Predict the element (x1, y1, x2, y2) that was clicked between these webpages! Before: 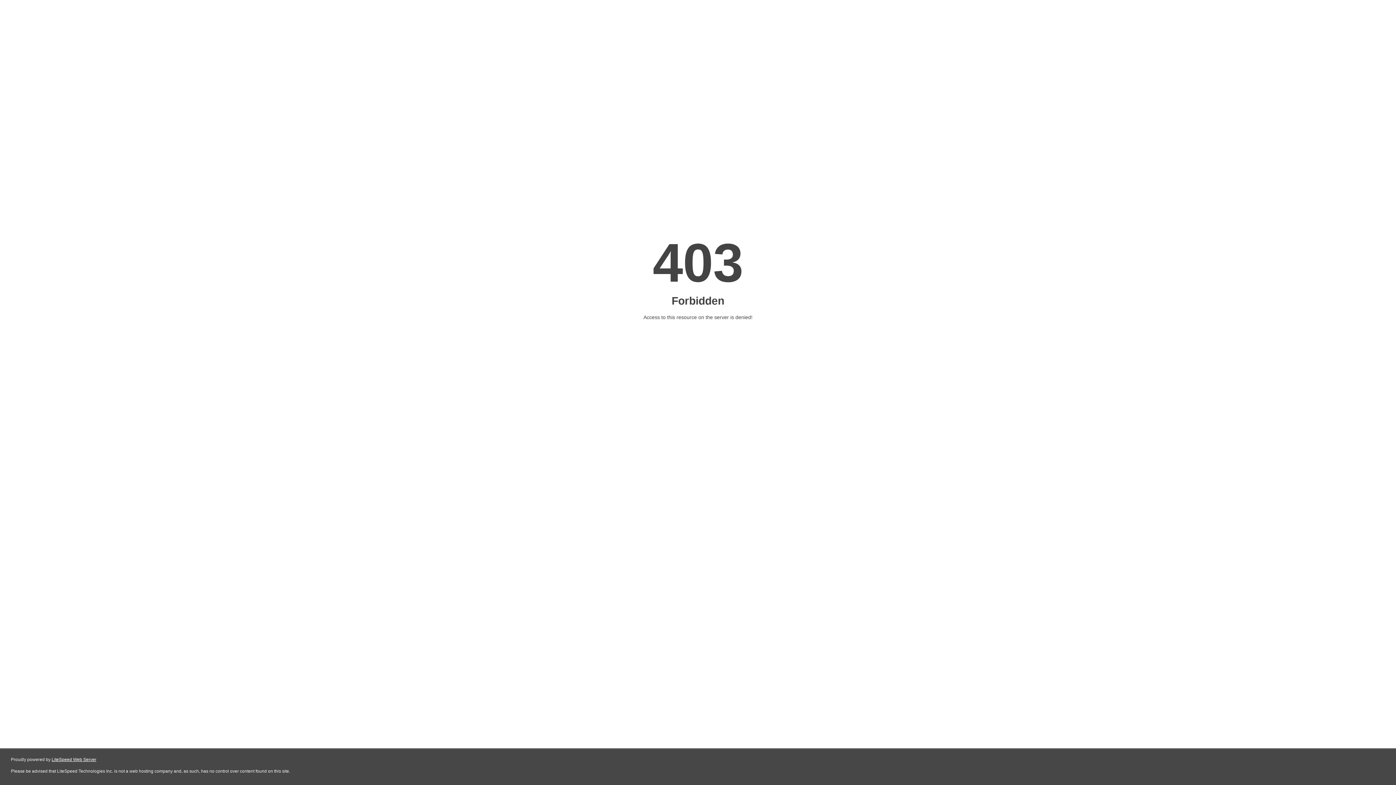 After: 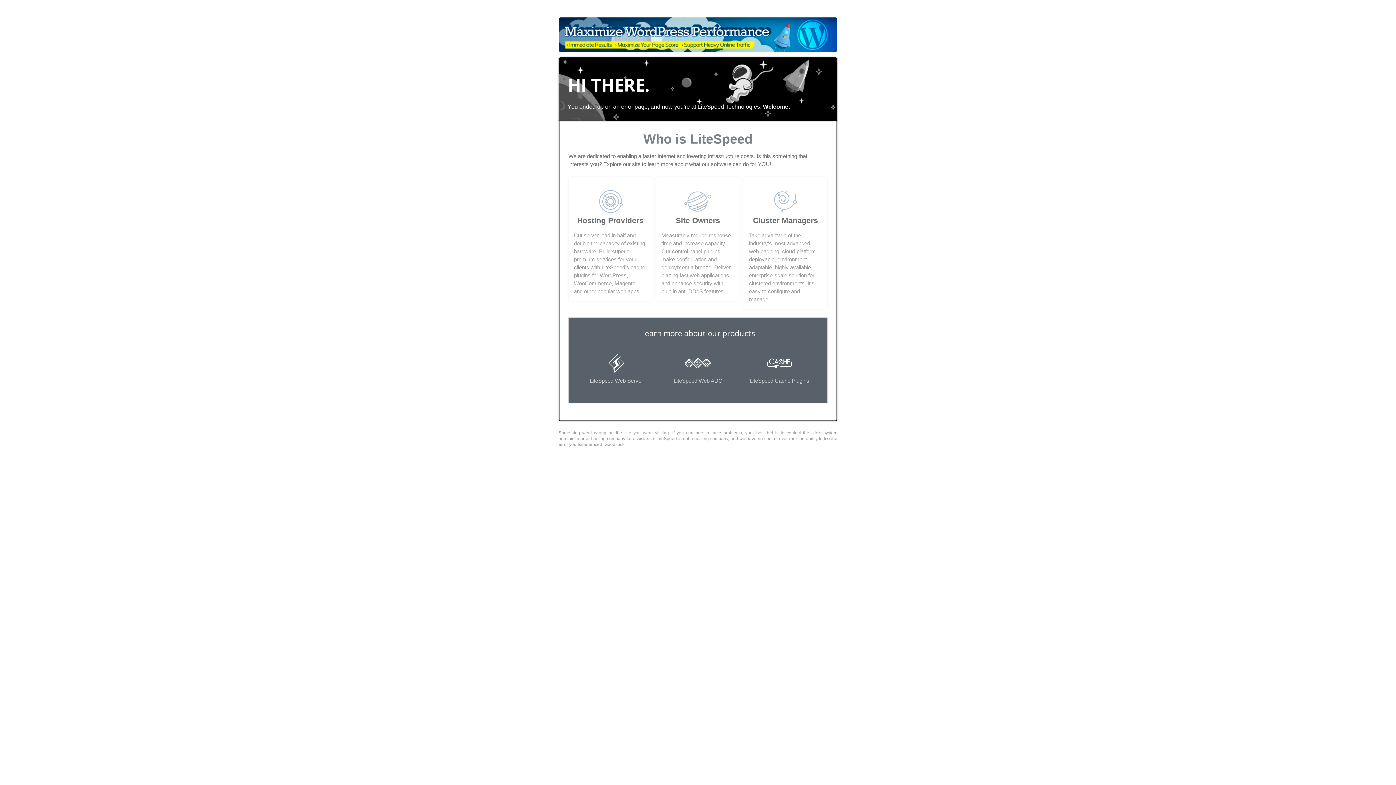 Action: bbox: (51, 757, 96, 762) label: LiteSpeed Web Server